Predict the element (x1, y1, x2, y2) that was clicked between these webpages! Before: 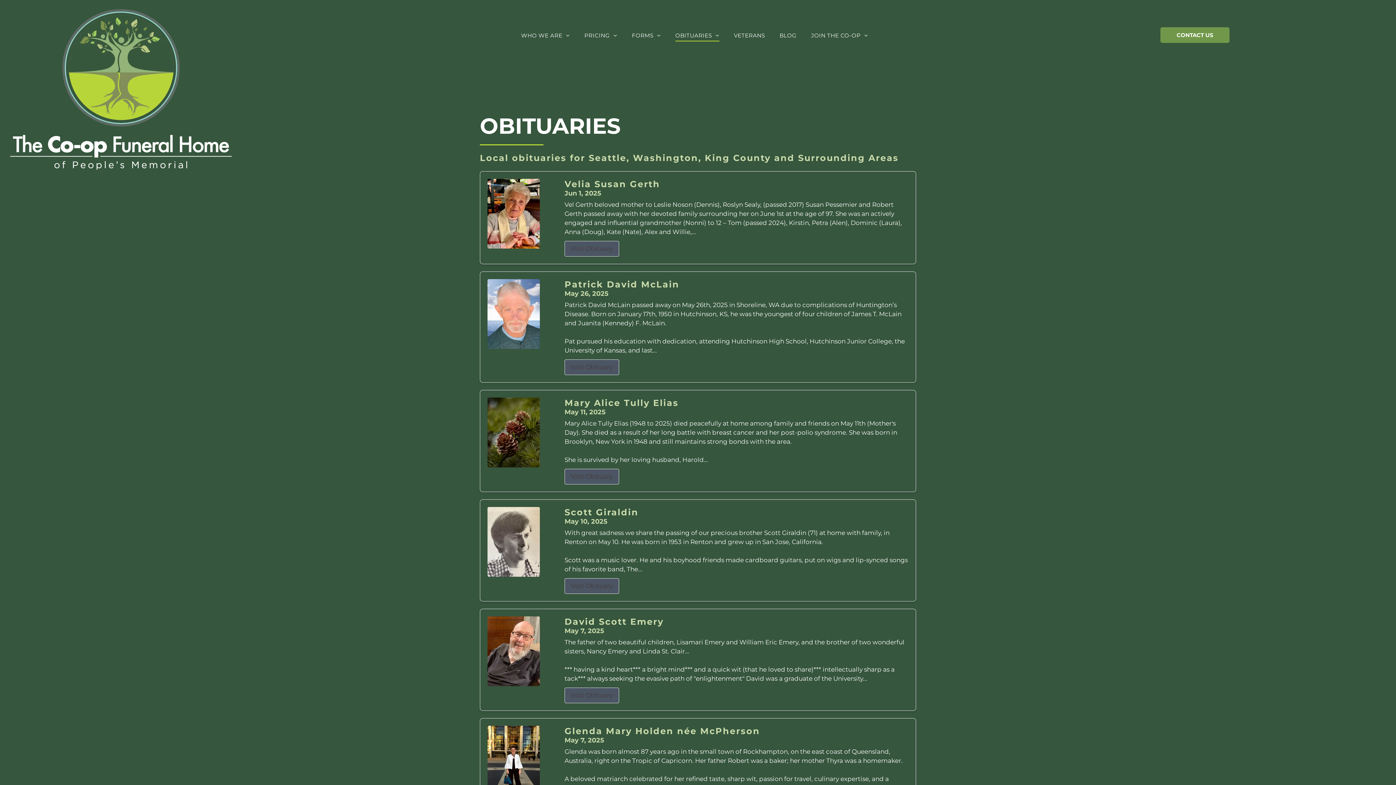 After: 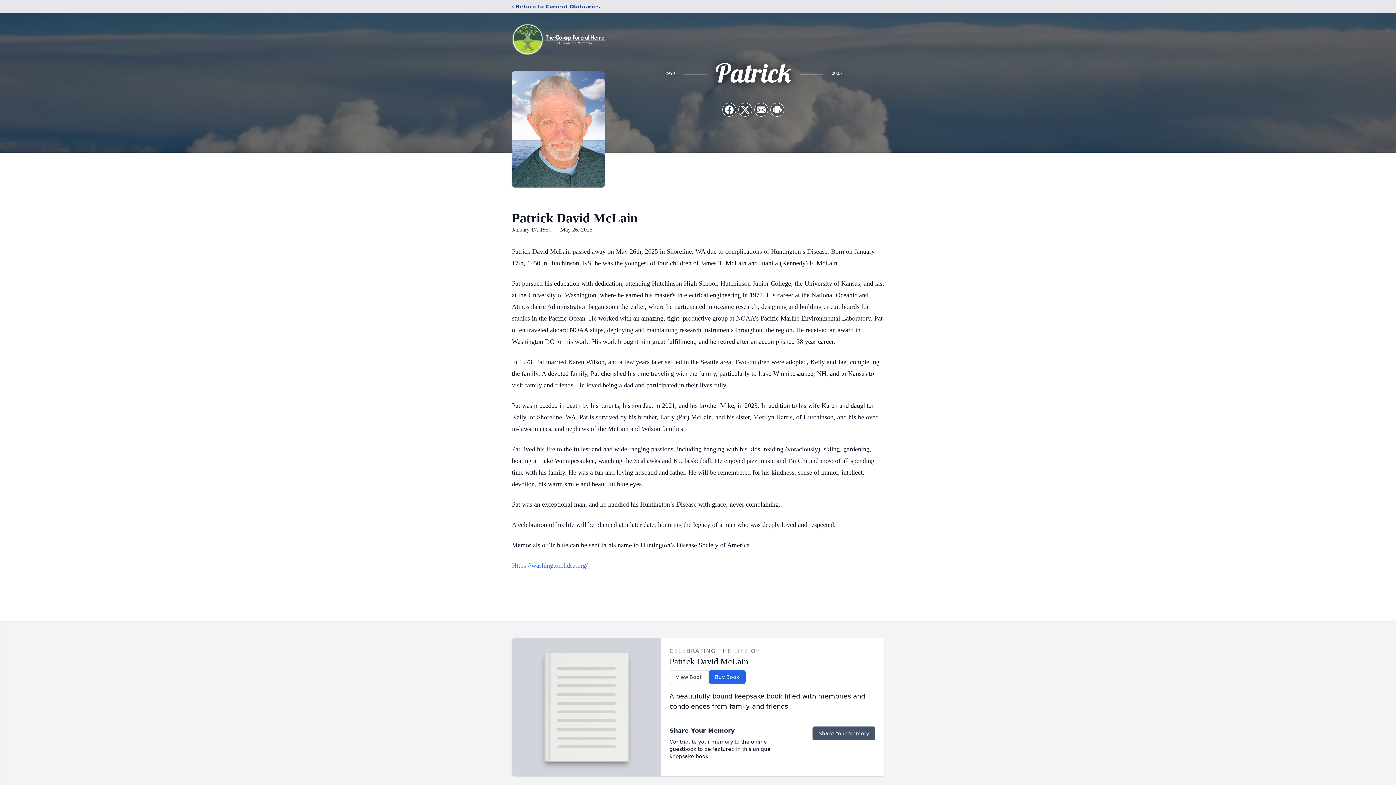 Action: bbox: (564, 279, 908, 289) label: Patrick David McLain